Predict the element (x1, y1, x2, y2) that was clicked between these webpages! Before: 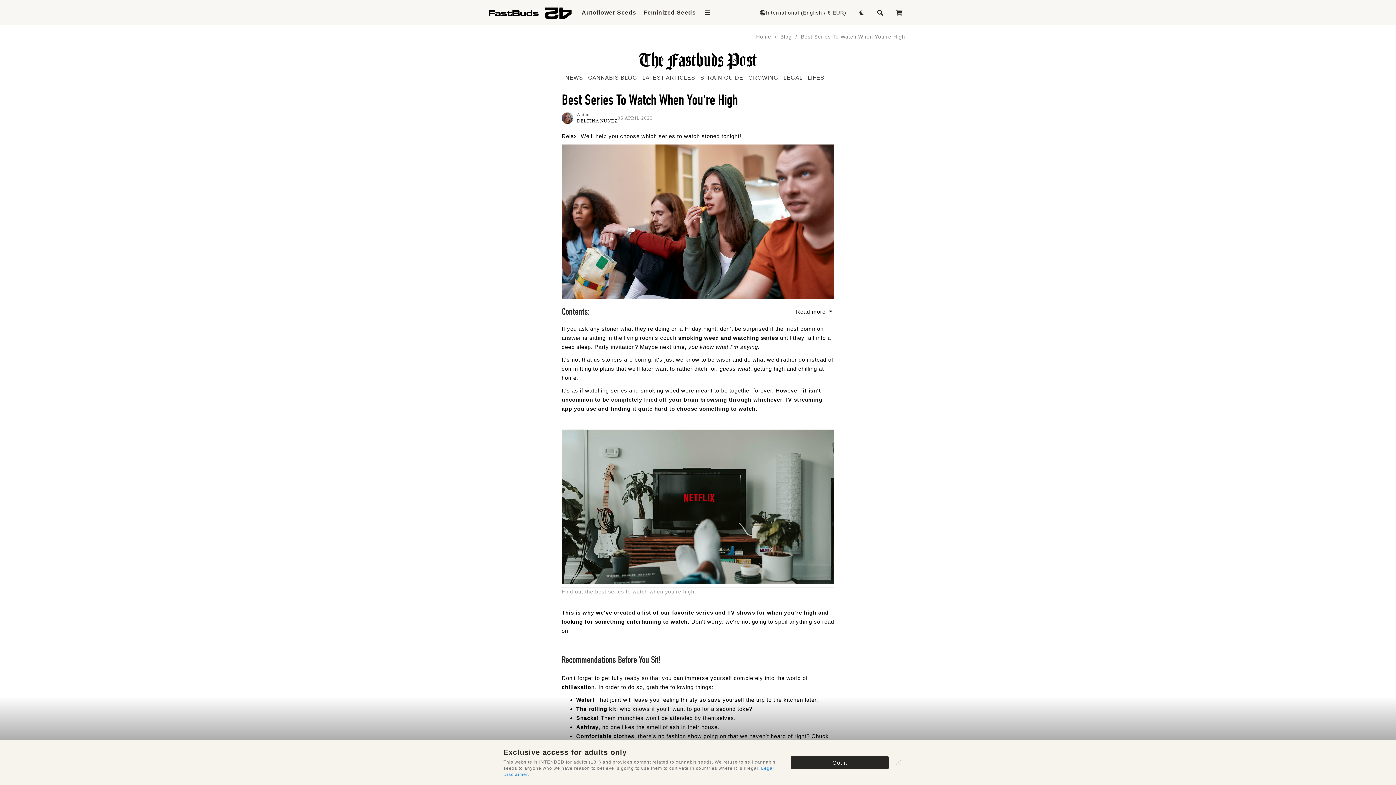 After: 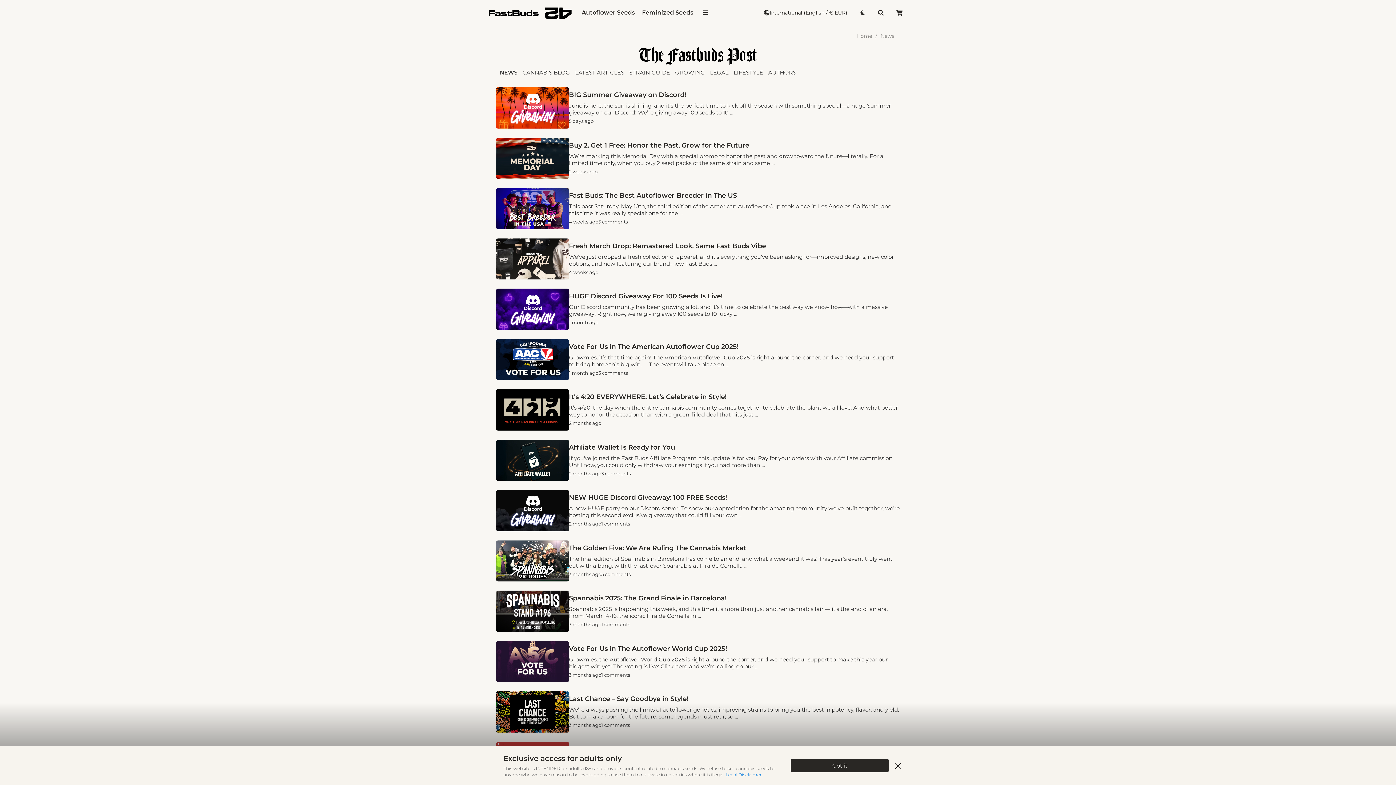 Action: bbox: (565, 70, 583, 85) label: NEWS